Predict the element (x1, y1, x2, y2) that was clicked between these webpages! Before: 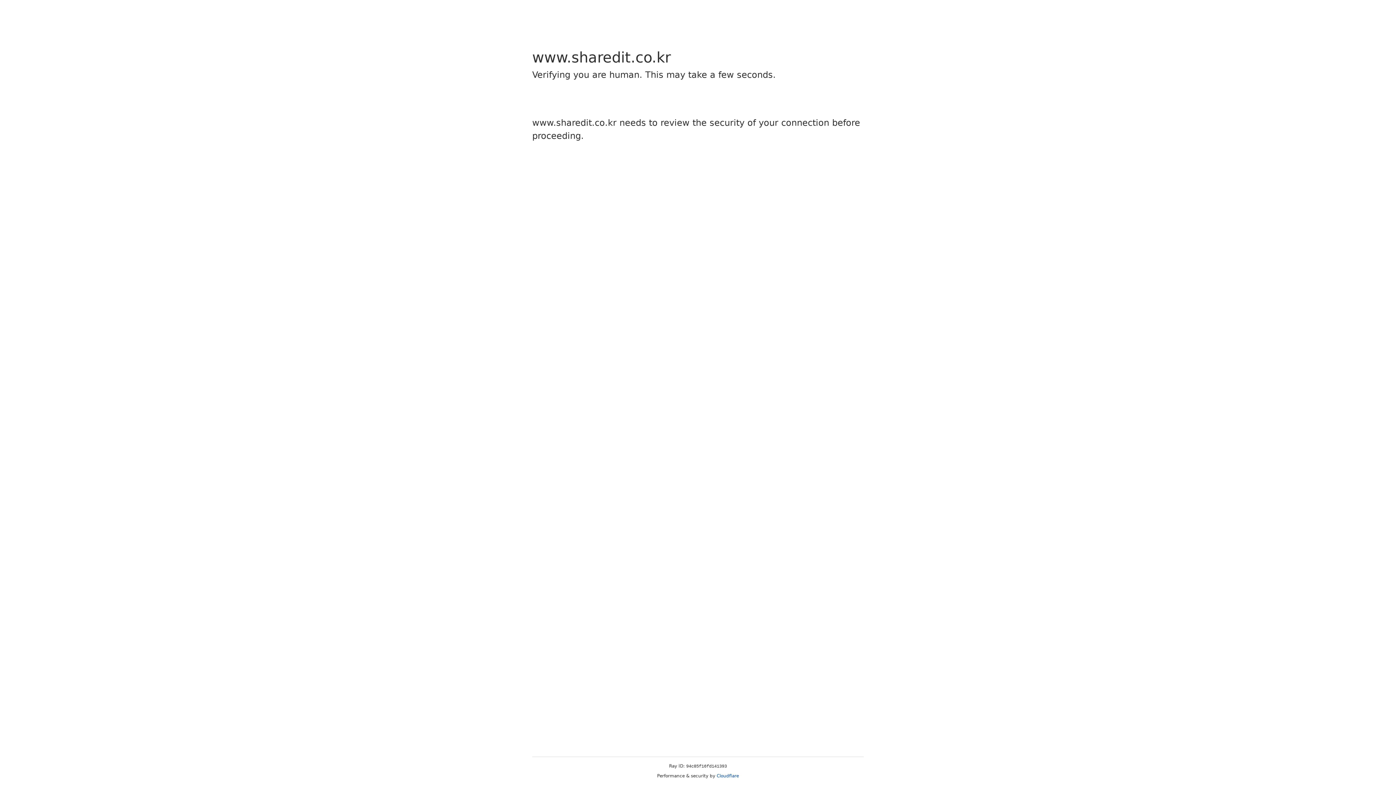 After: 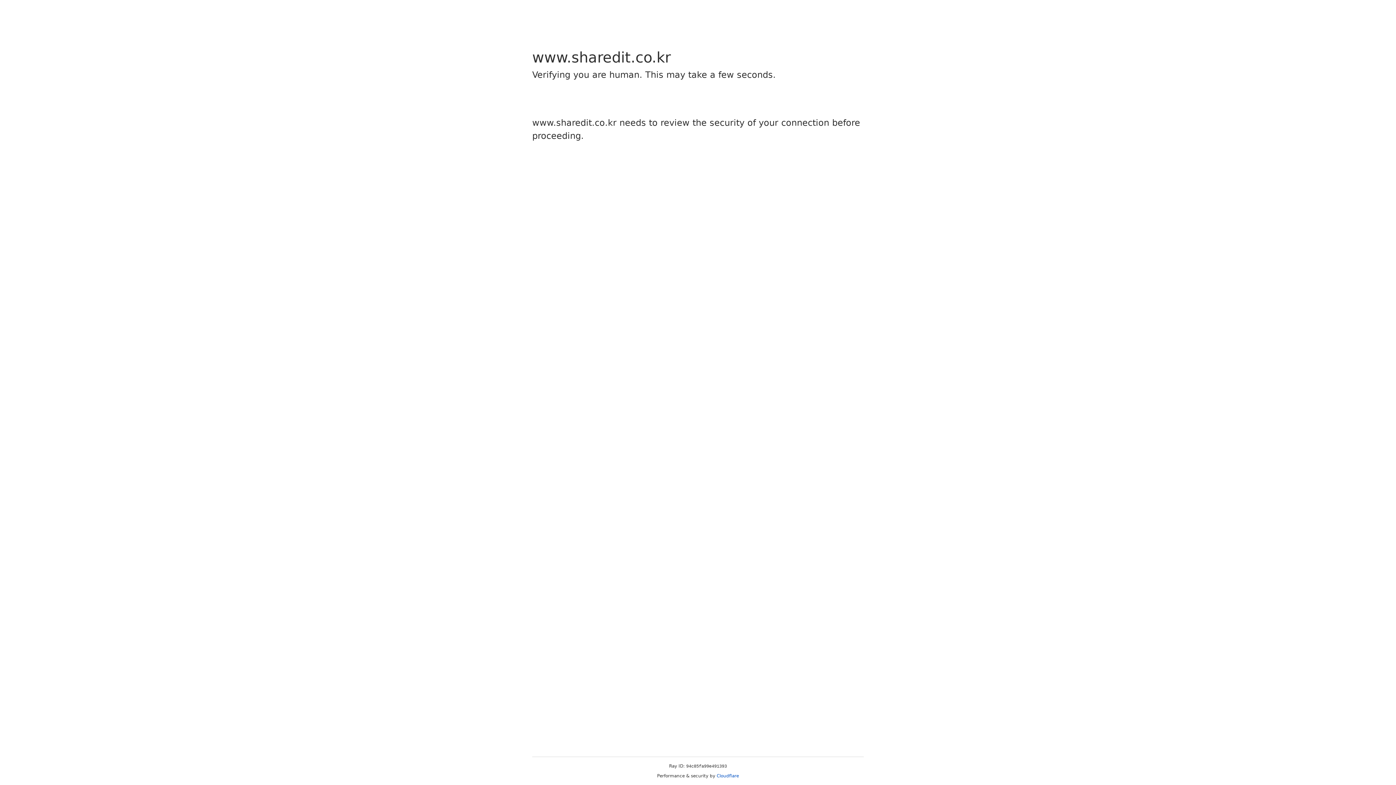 Action: label: Cloudflare bbox: (716, 773, 739, 778)